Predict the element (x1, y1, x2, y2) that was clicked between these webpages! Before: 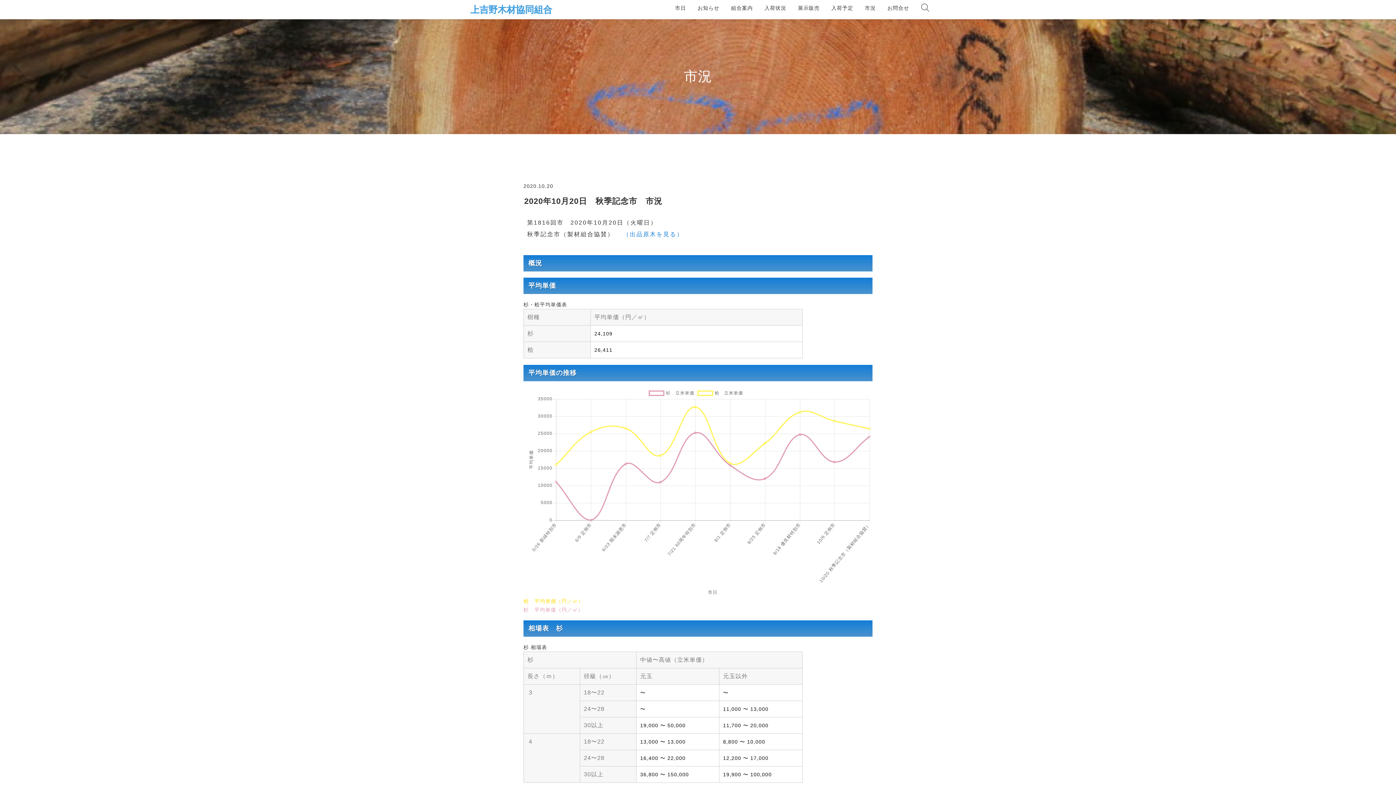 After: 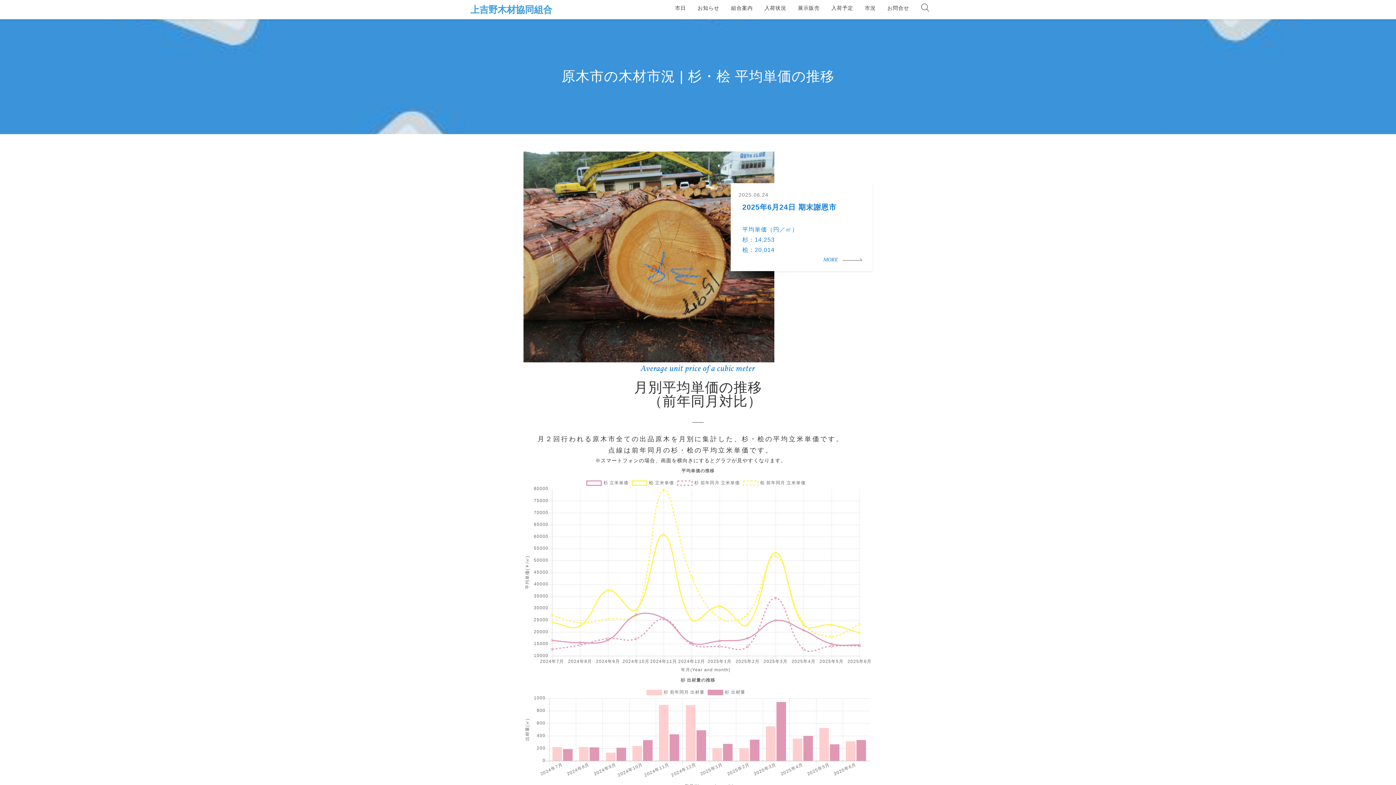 Action: label: 市況 bbox: (865, 3, 876, 15)